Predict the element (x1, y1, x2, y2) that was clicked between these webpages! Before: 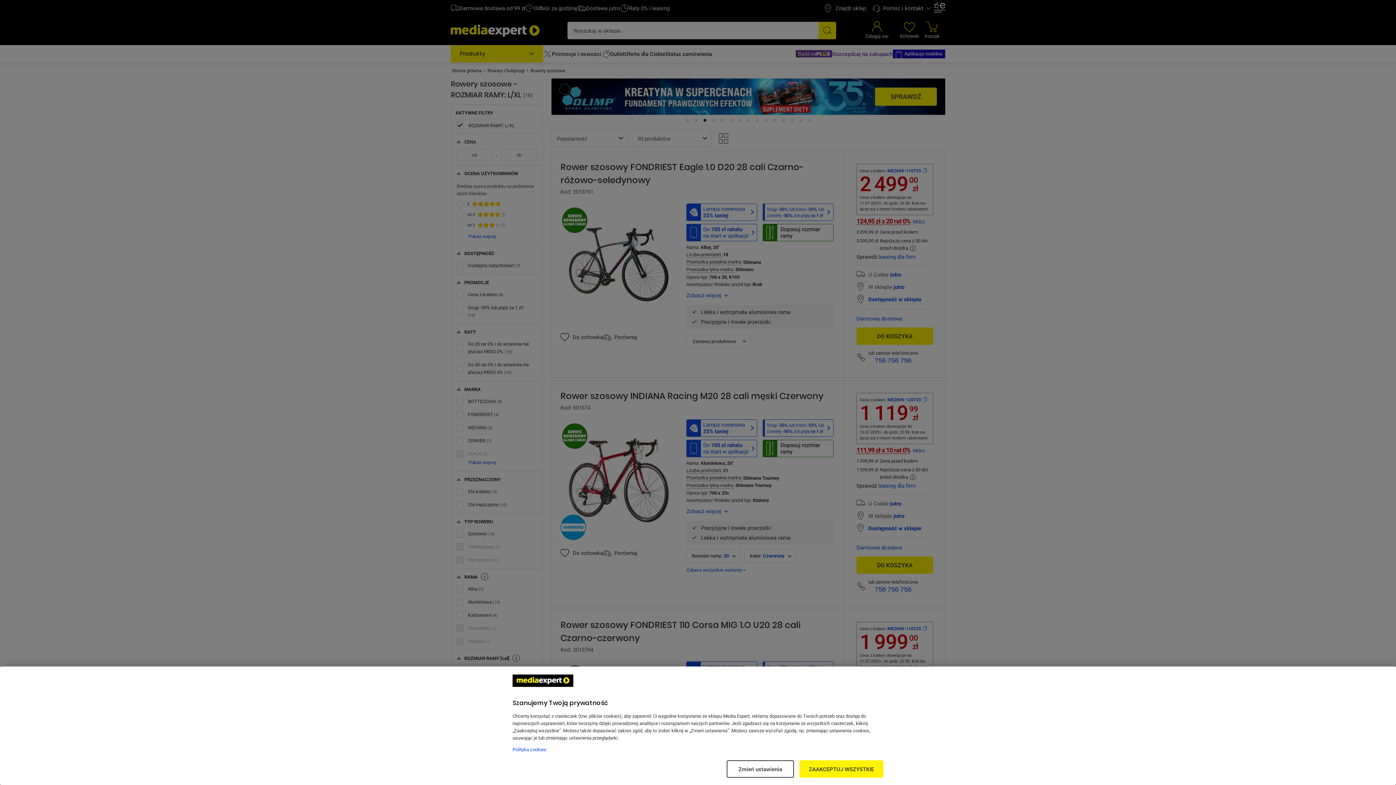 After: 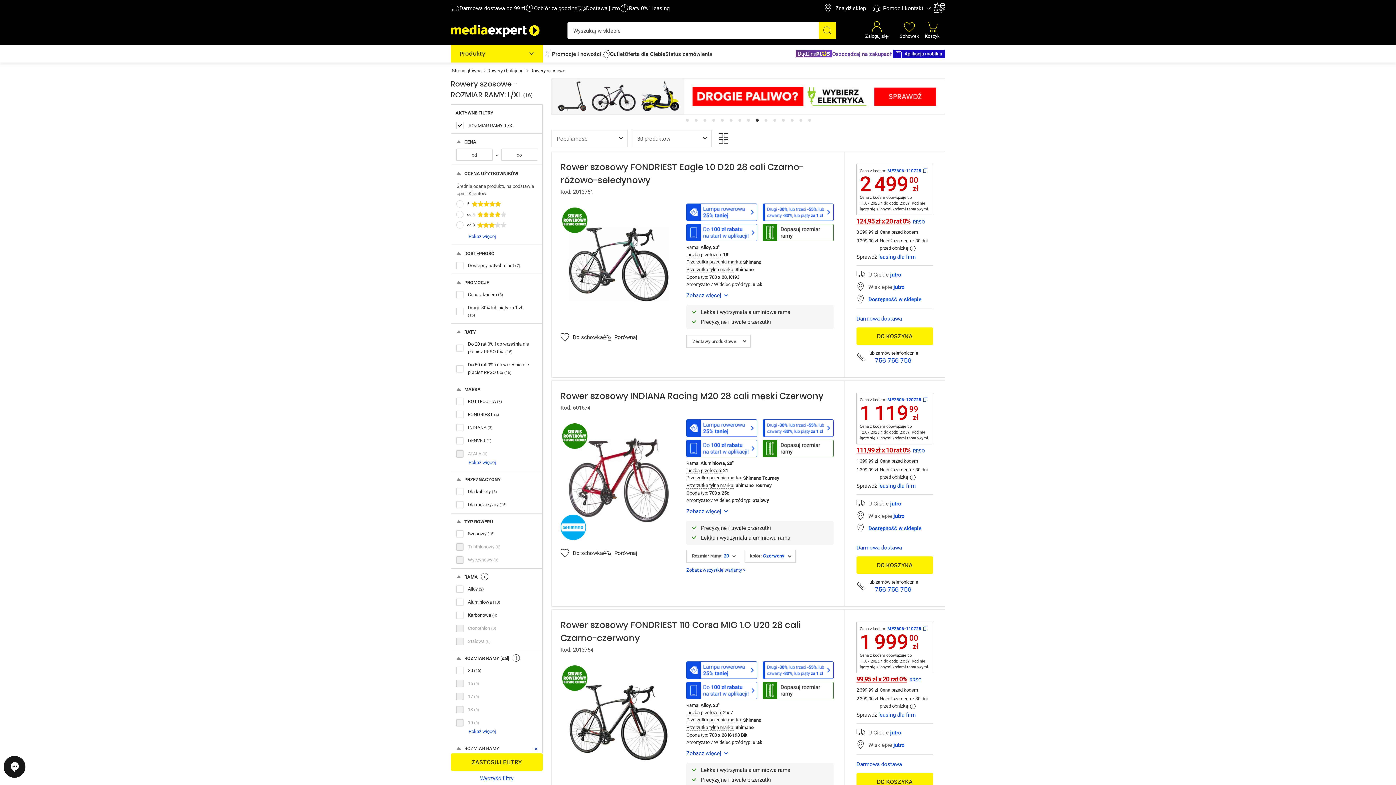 Action: bbox: (799, 760, 883, 778) label: ZAAKCEPTUJ WSZYSTKIE